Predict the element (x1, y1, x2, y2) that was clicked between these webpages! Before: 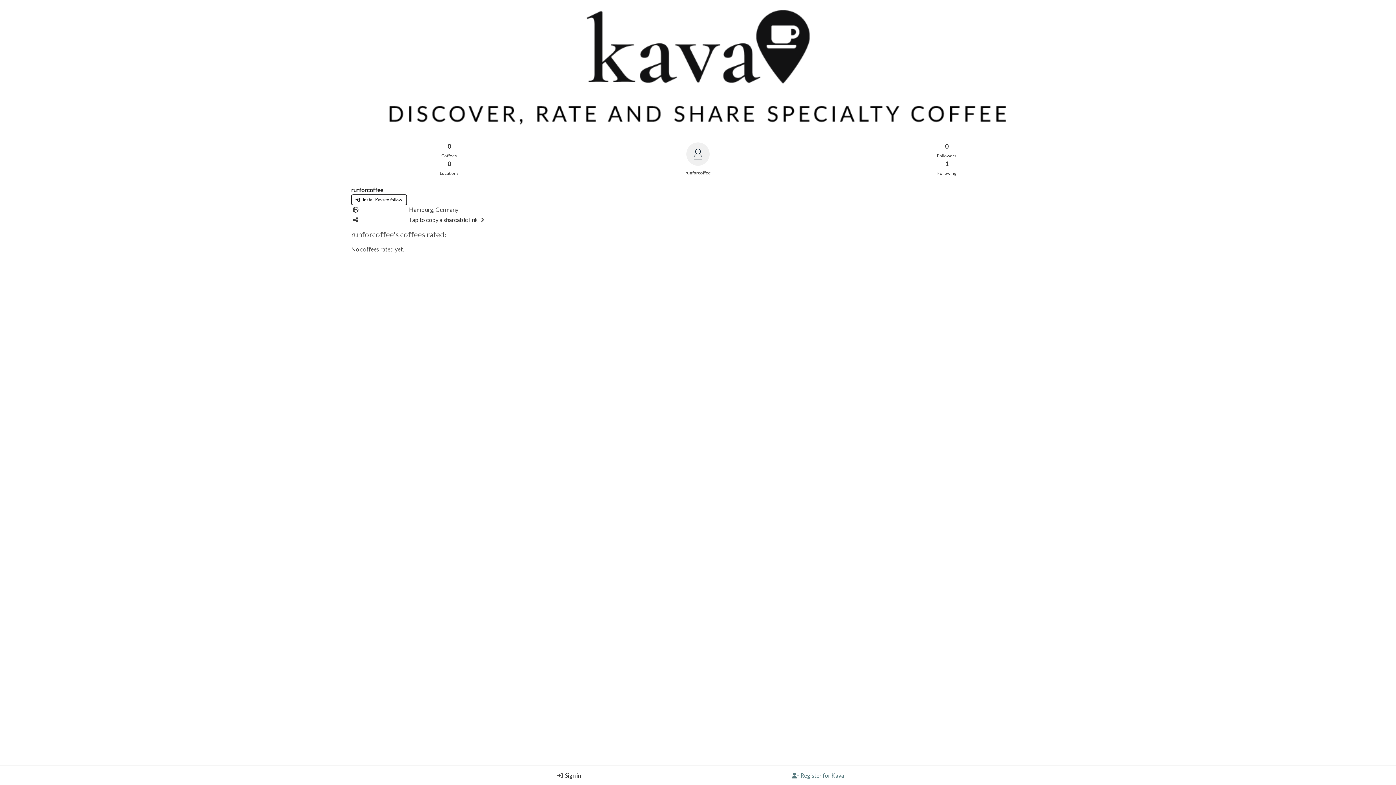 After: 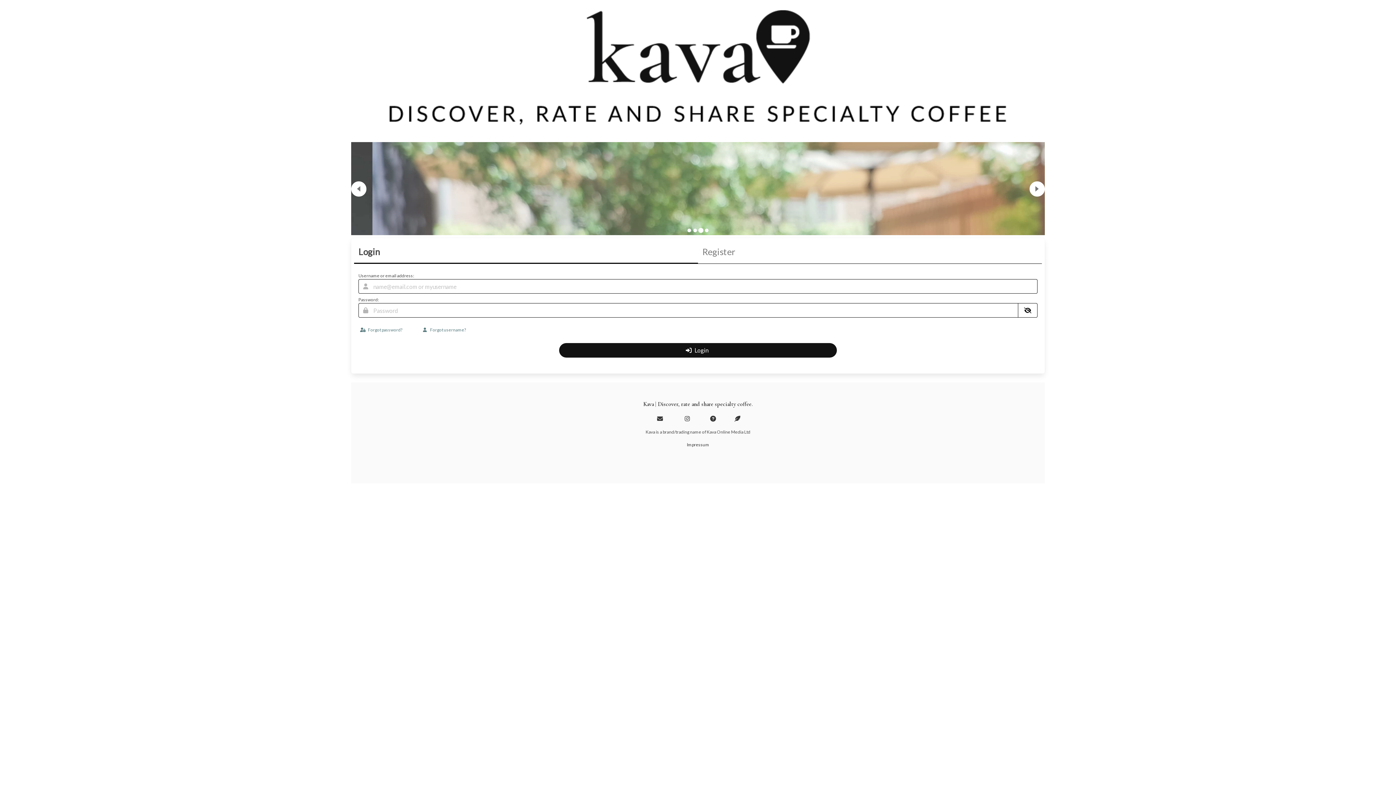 Action: bbox: (547, 766, 586, 785) label: Login